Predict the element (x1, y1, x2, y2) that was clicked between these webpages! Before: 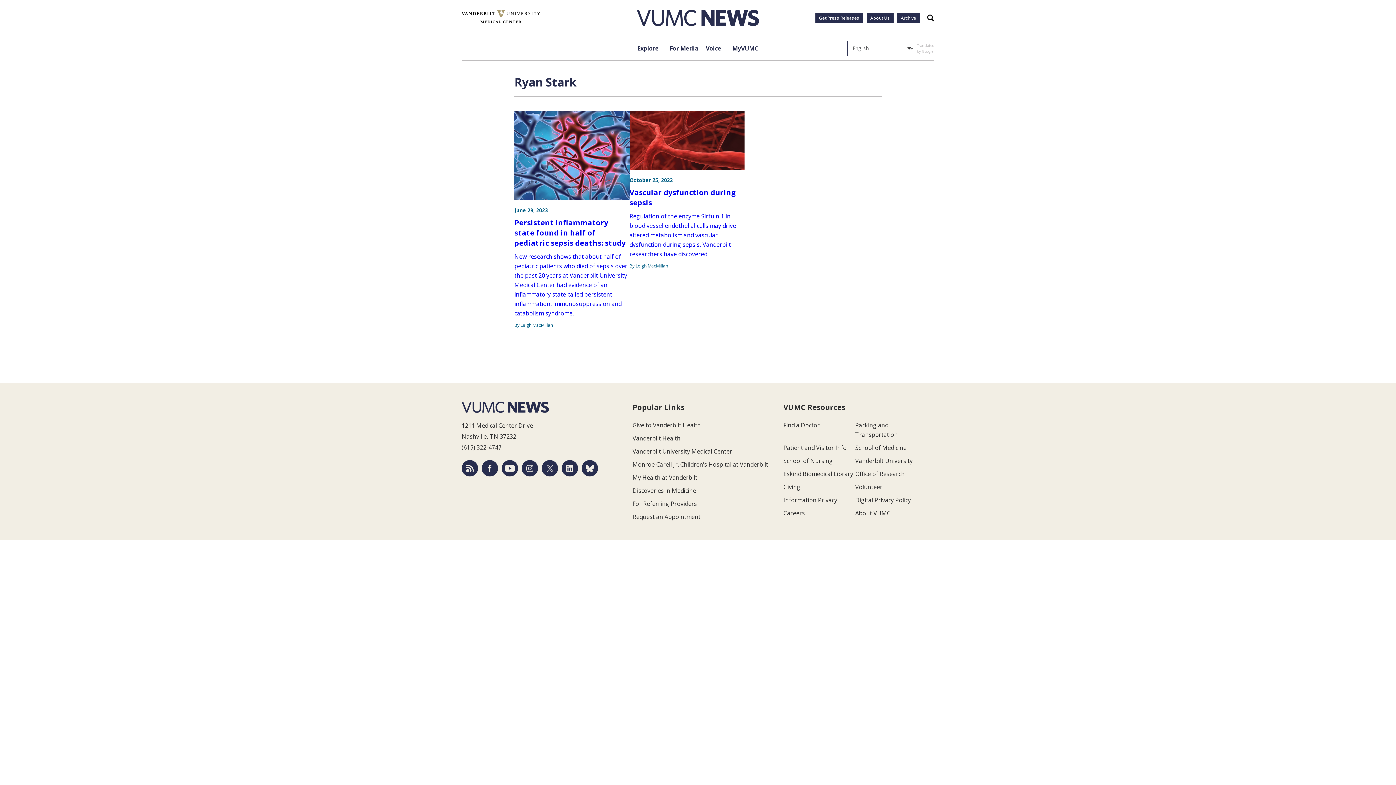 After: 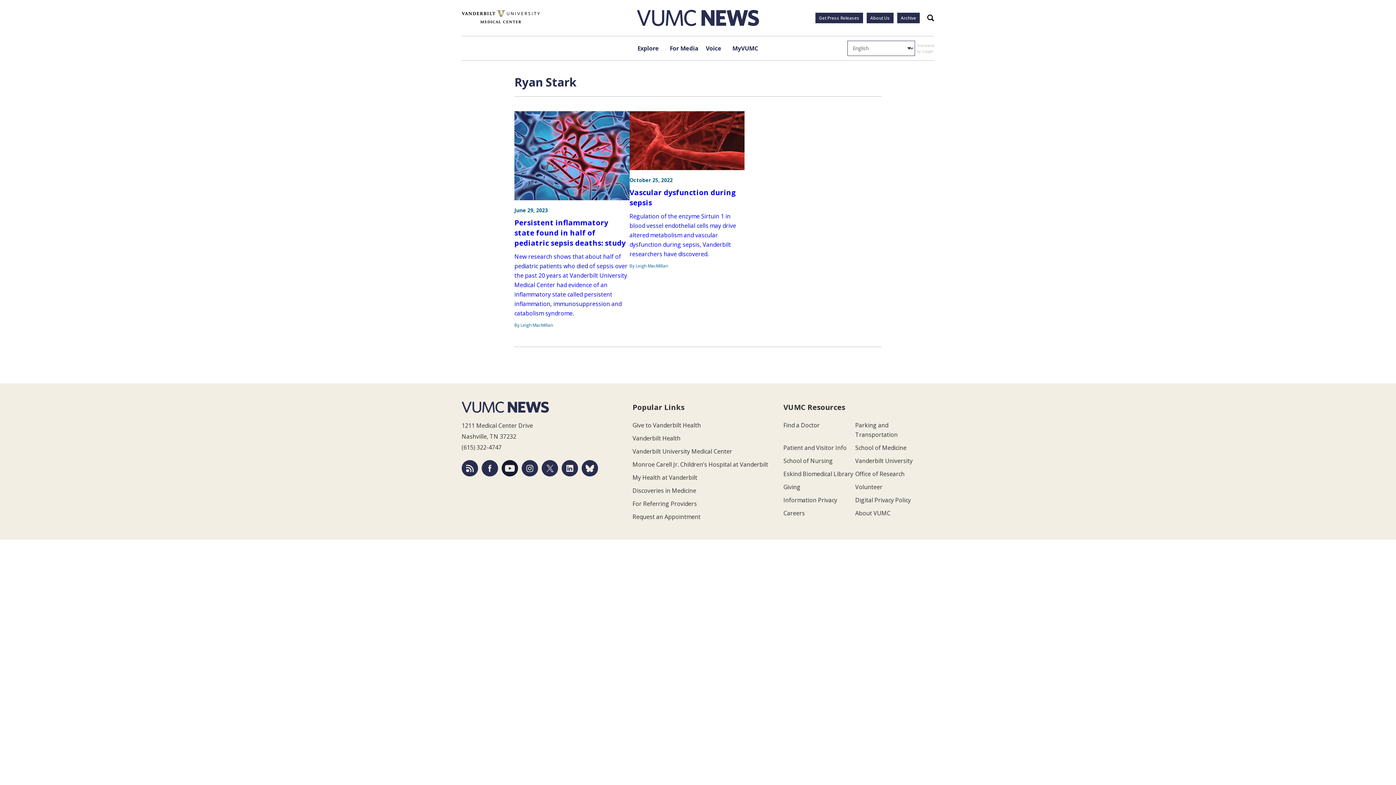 Action: bbox: (501, 460, 518, 476)